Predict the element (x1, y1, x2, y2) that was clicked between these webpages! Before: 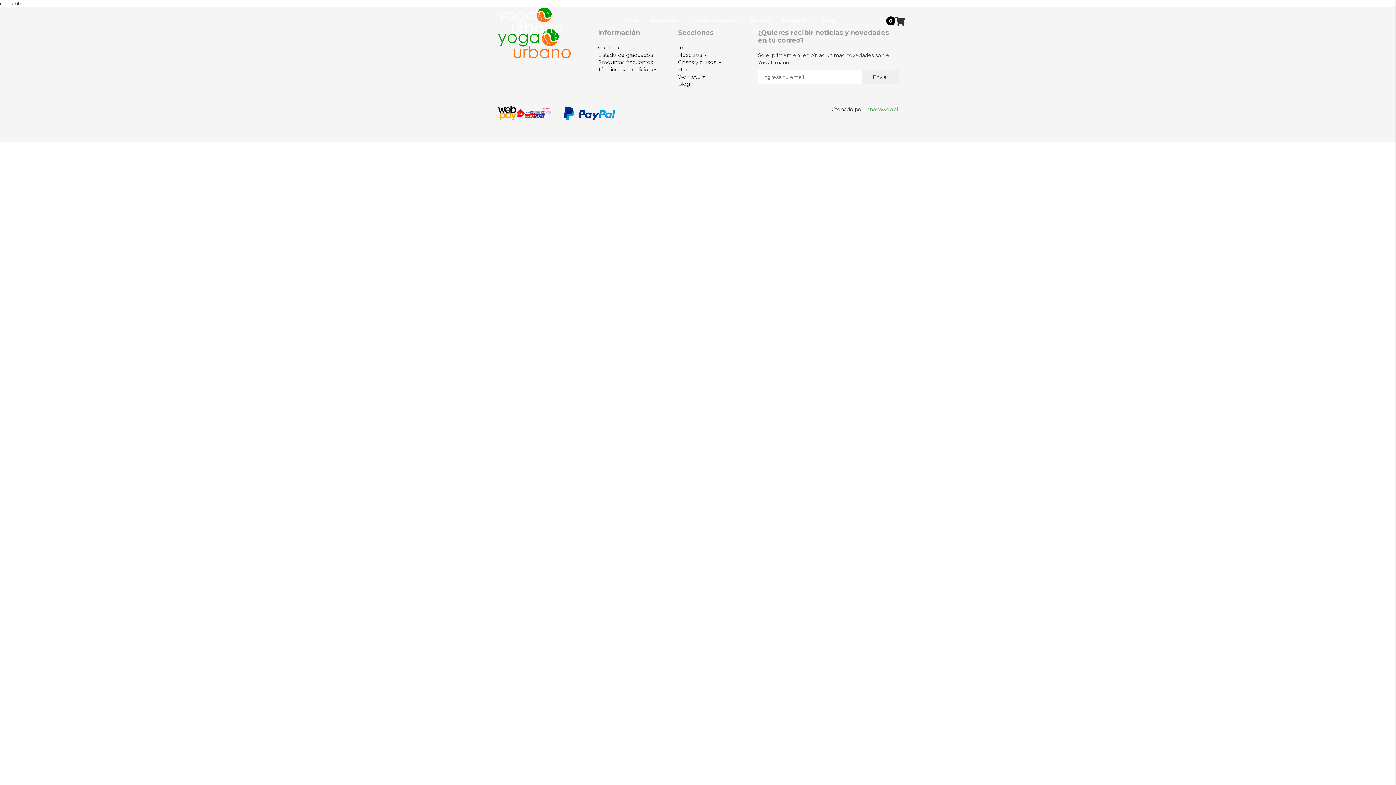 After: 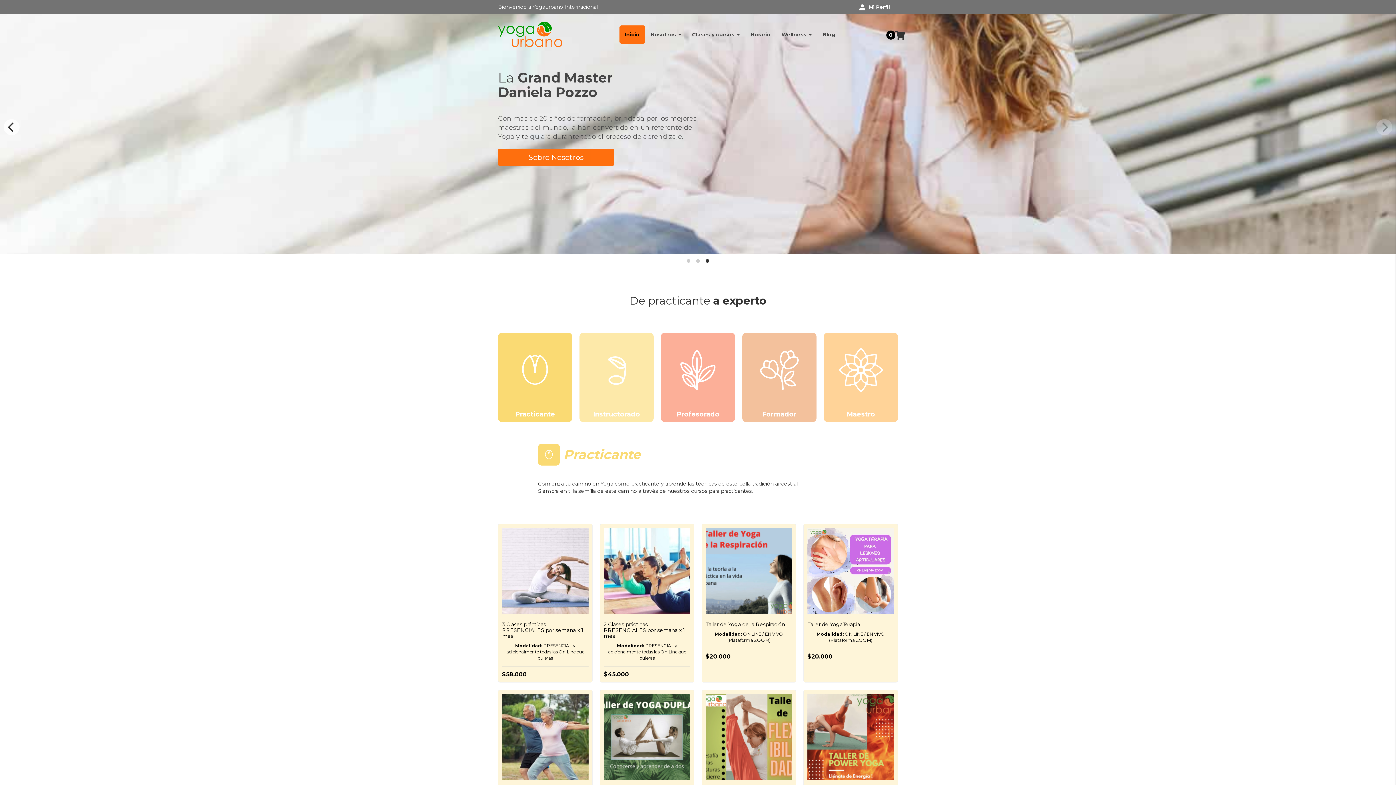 Action: bbox: (498, 16, 562, 23)